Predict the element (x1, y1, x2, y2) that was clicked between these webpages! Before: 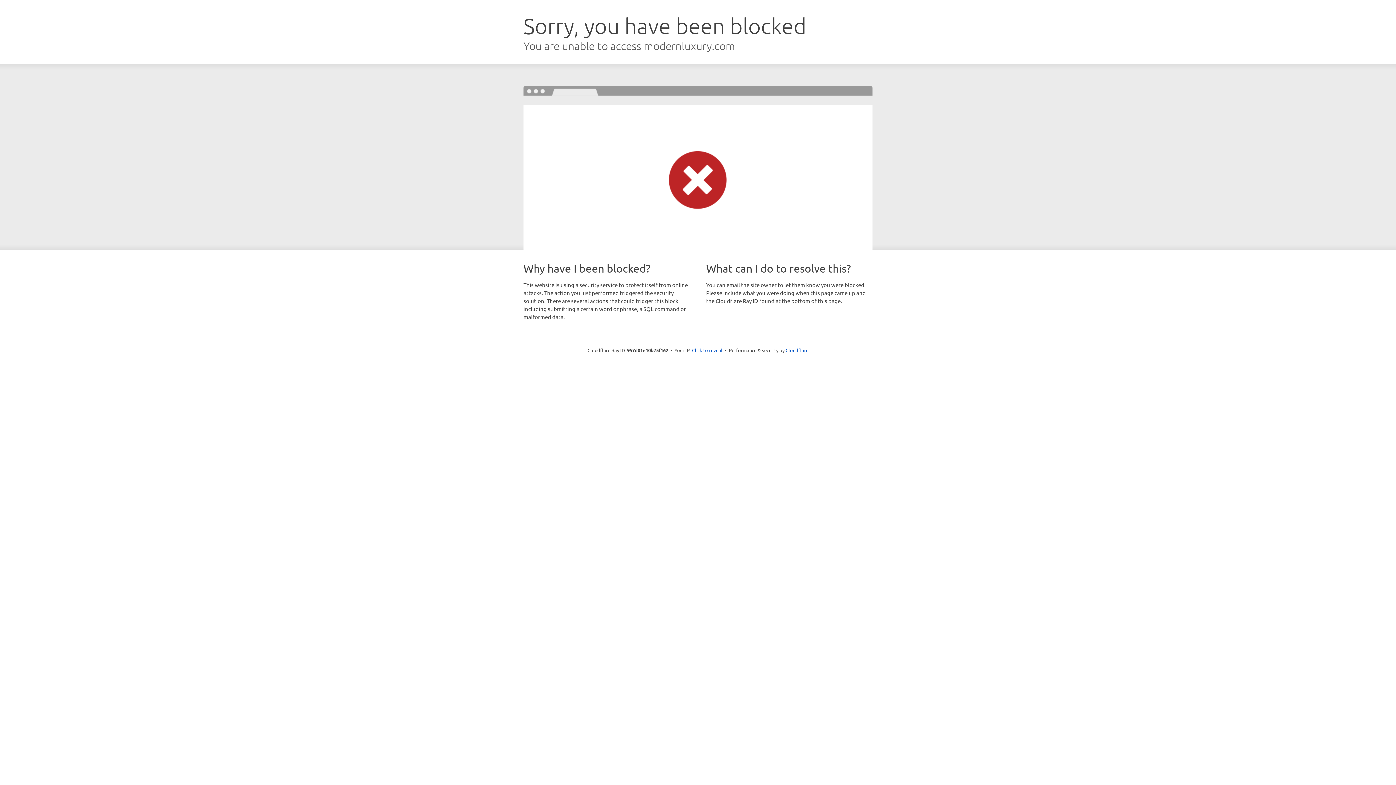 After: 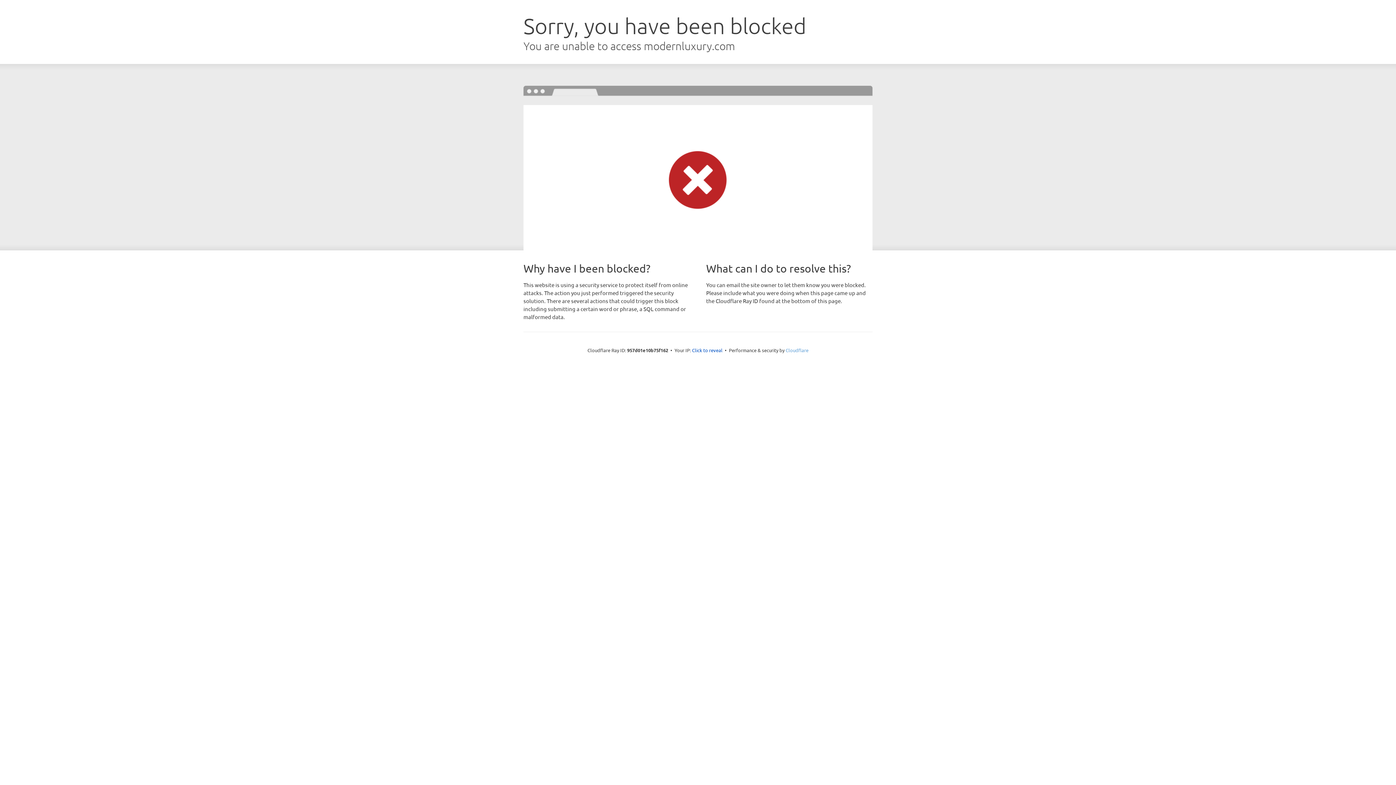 Action: label: Cloudflare bbox: (785, 347, 808, 353)